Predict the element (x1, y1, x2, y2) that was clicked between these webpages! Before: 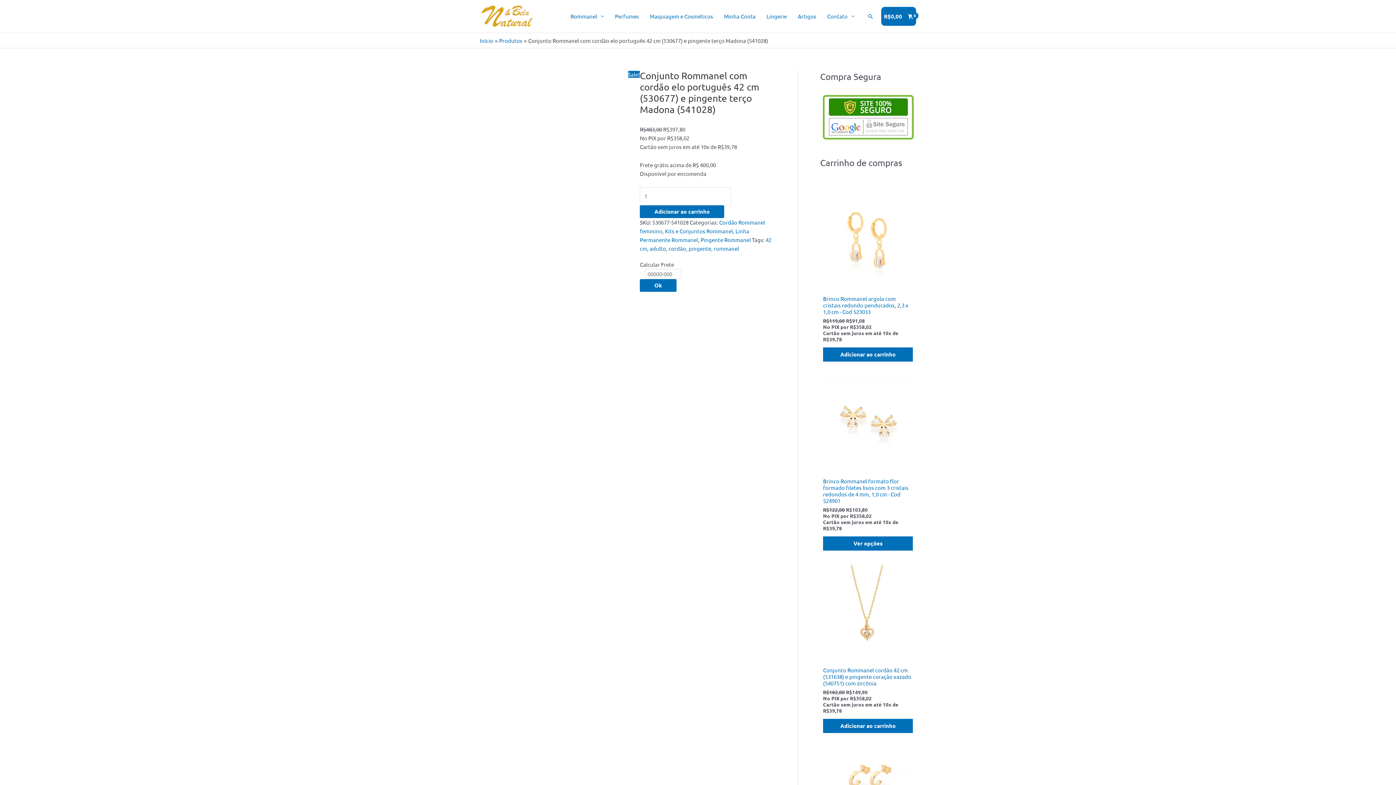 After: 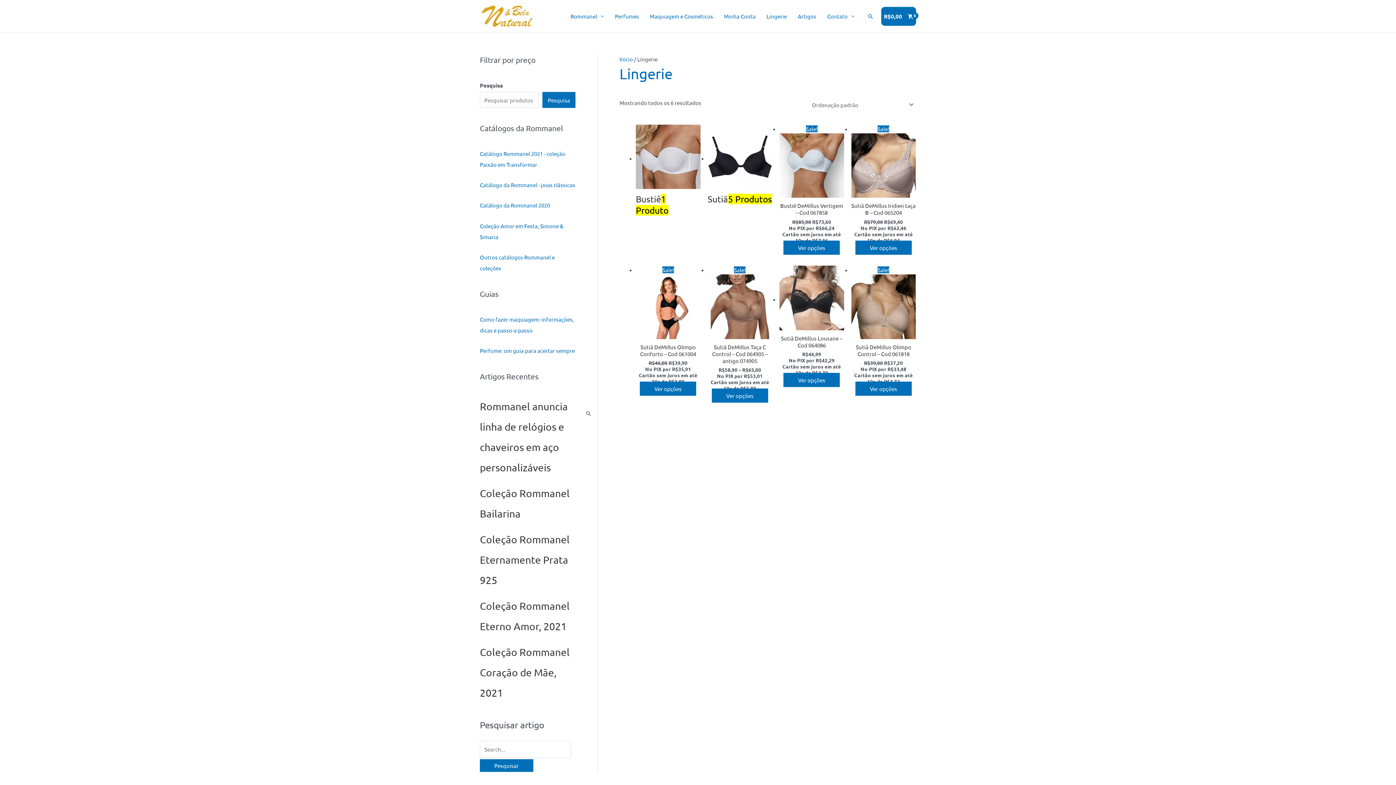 Action: label: Lingerie bbox: (761, 3, 792, 29)